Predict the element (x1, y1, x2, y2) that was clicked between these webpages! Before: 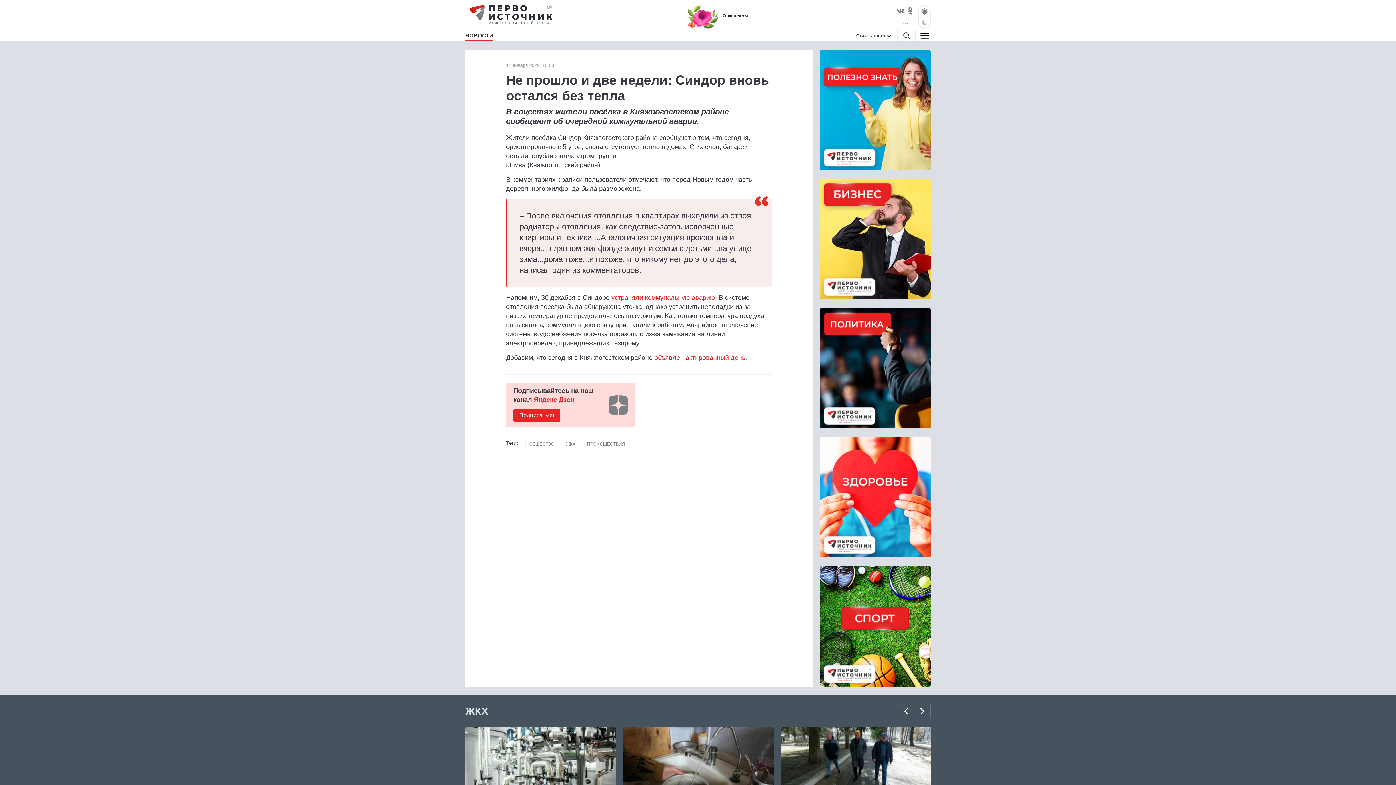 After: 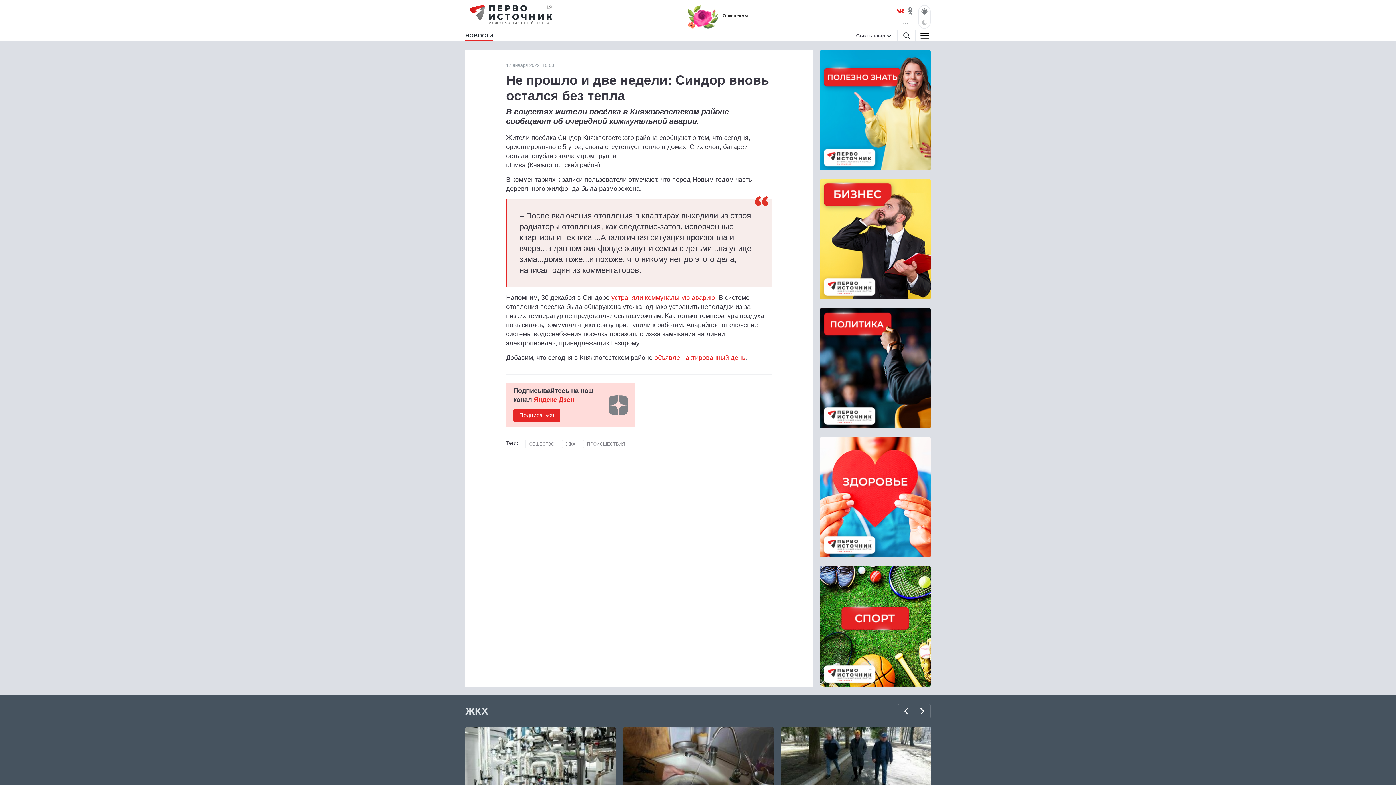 Action: bbox: (895, 5, 905, 16)